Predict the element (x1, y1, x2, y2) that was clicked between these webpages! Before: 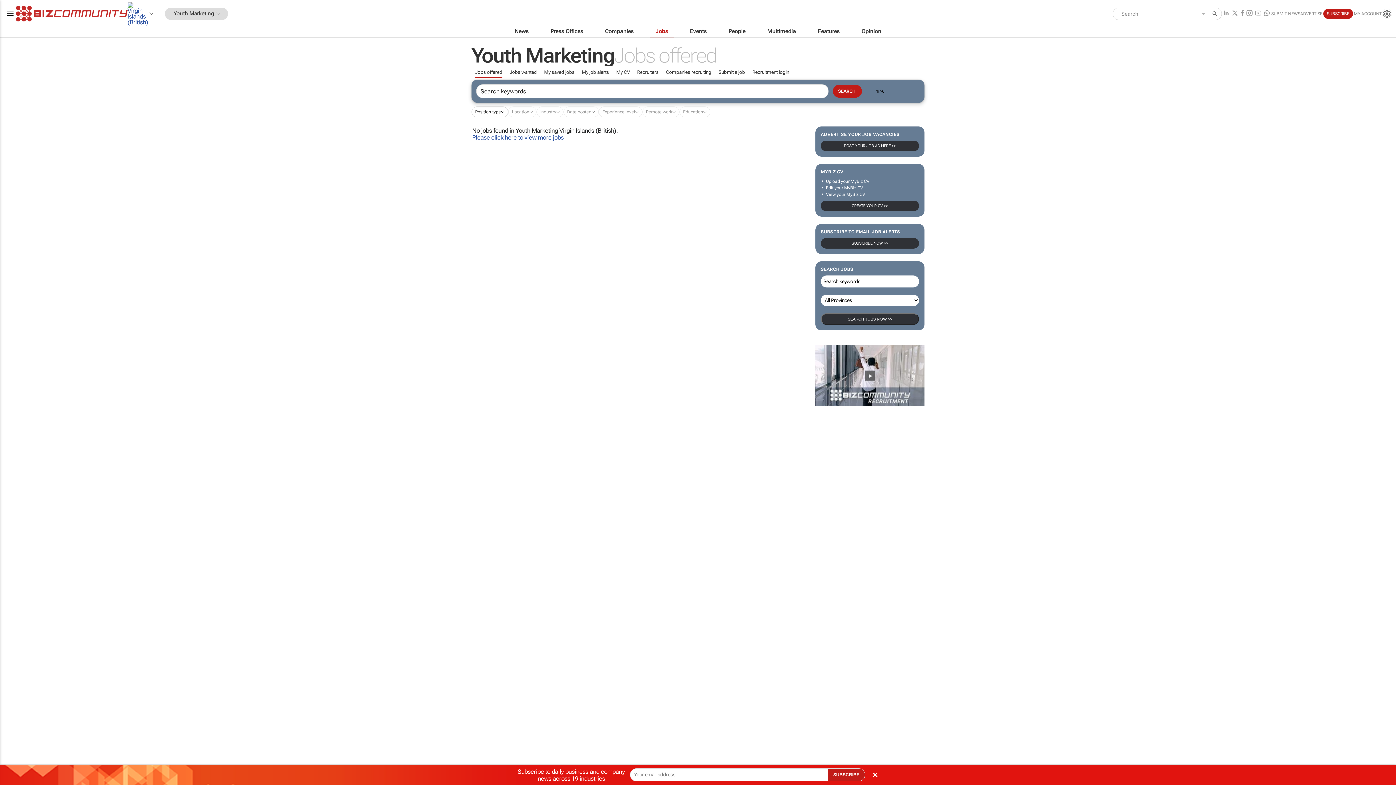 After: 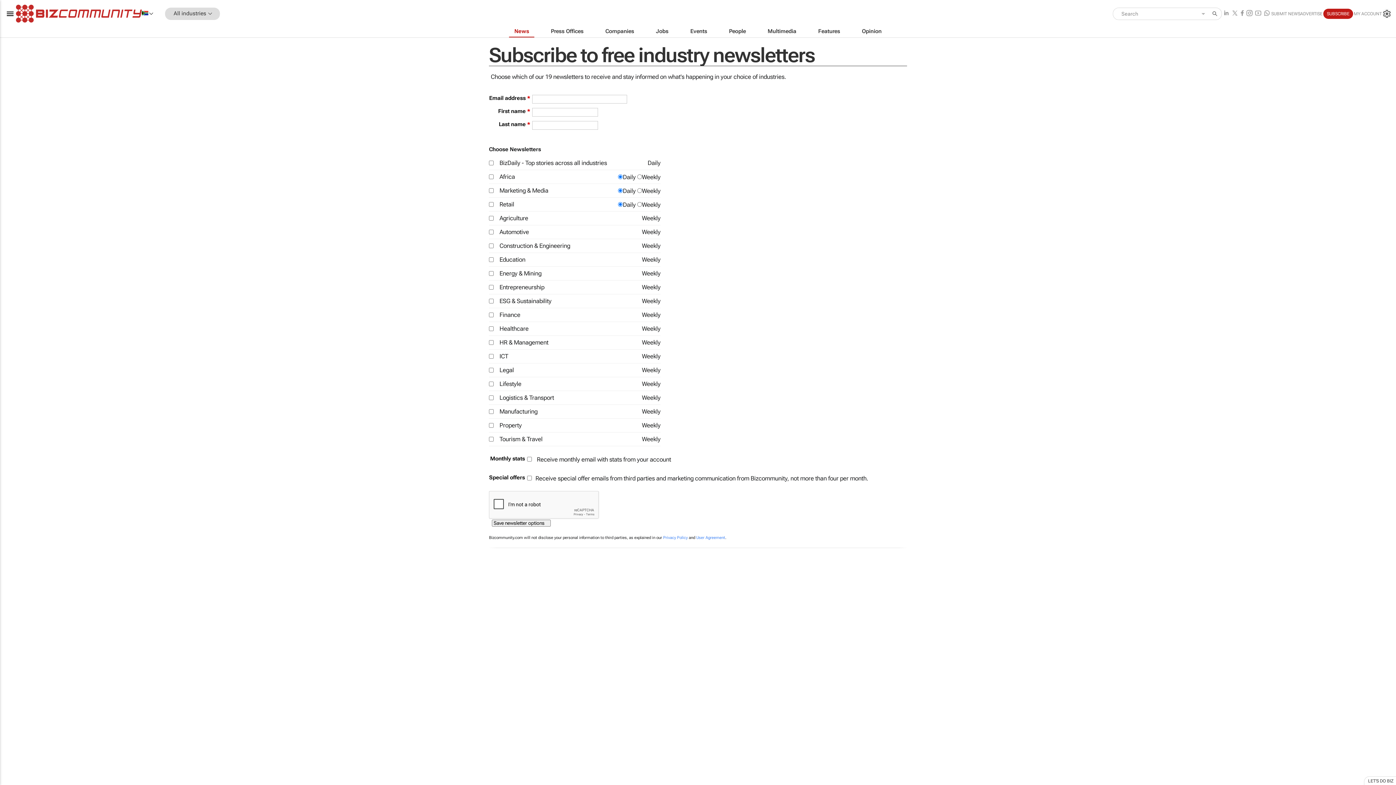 Action: label: SUBSCRIBE bbox: (1323, 8, 1353, 18)